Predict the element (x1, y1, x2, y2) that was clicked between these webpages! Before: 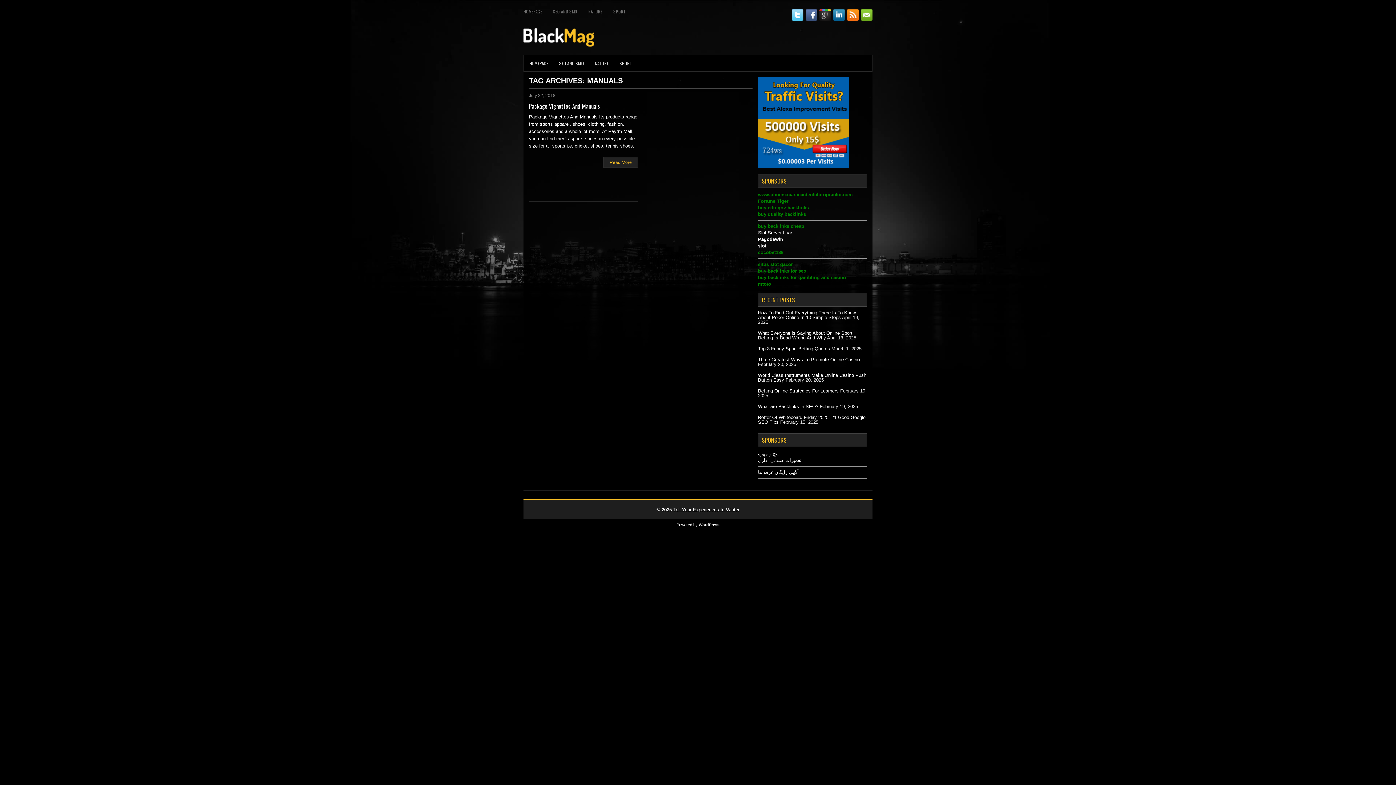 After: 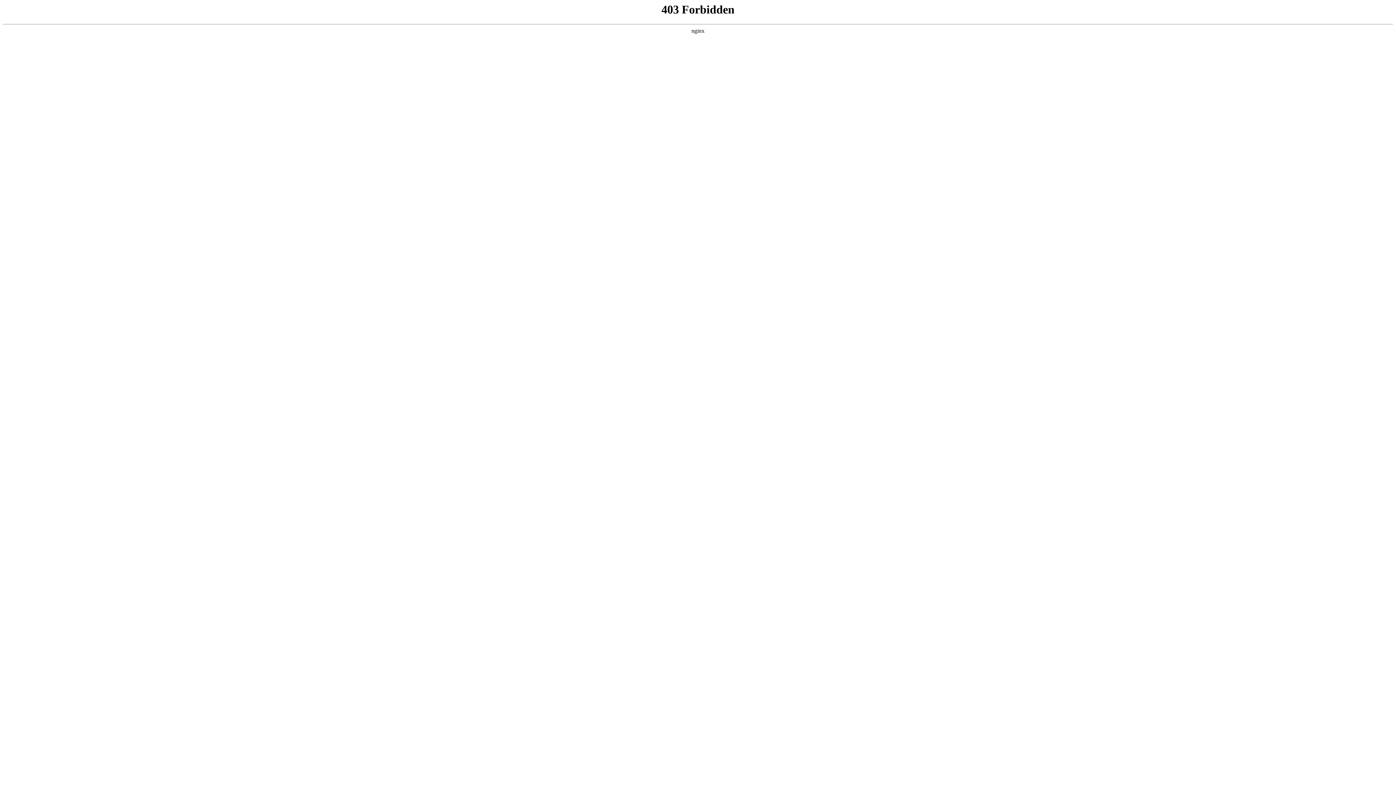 Action: bbox: (698, 522, 719, 527) label: WordPress